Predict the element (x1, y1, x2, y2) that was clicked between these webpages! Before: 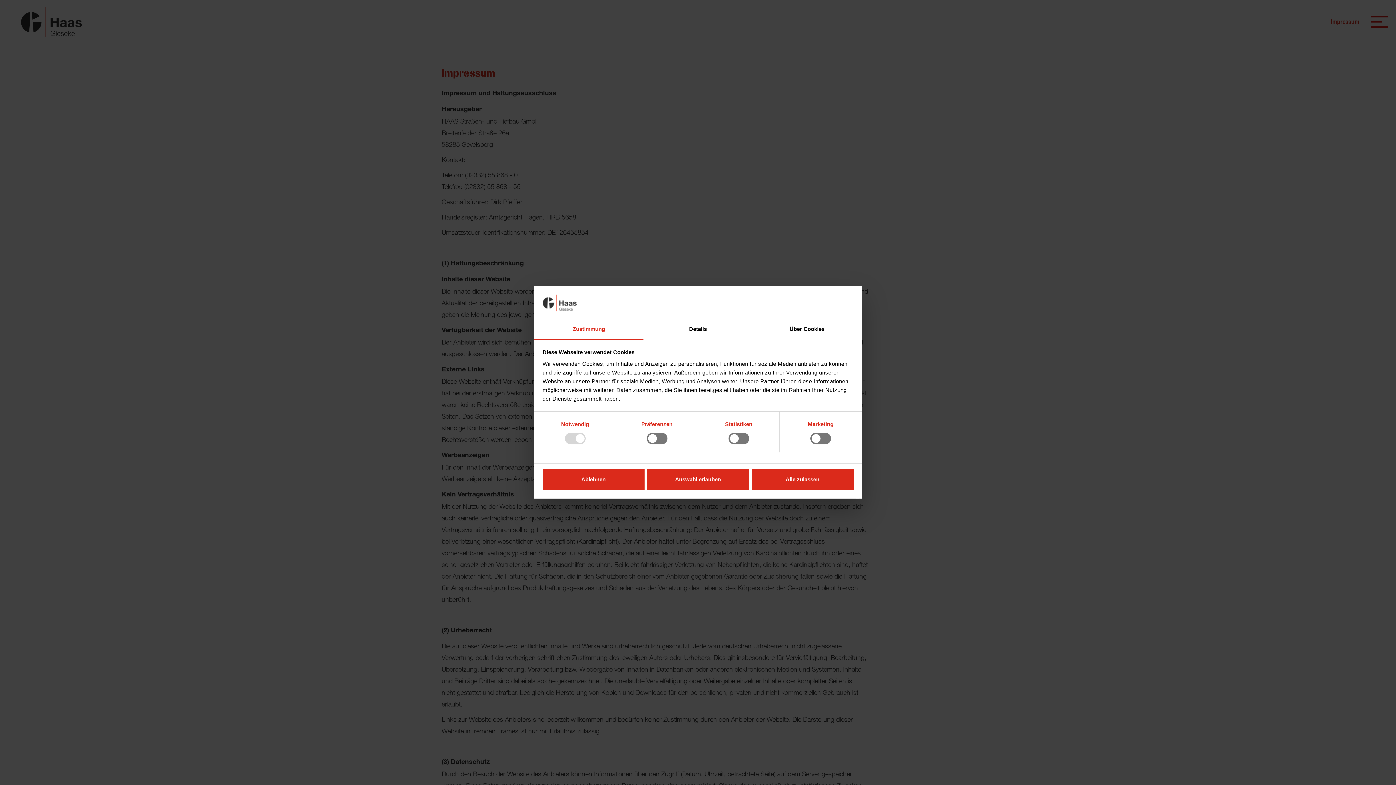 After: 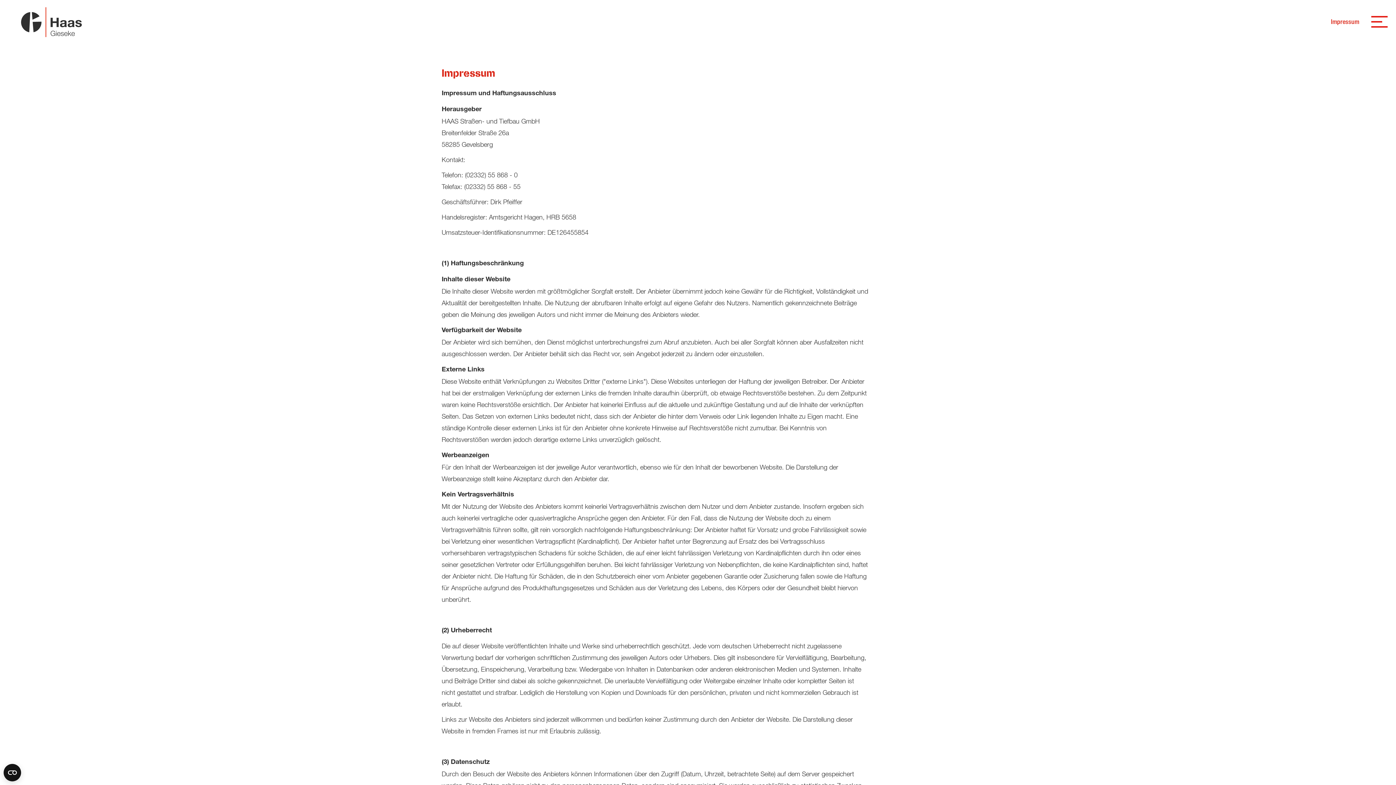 Action: label: Alle zulassen bbox: (751, 469, 853, 490)